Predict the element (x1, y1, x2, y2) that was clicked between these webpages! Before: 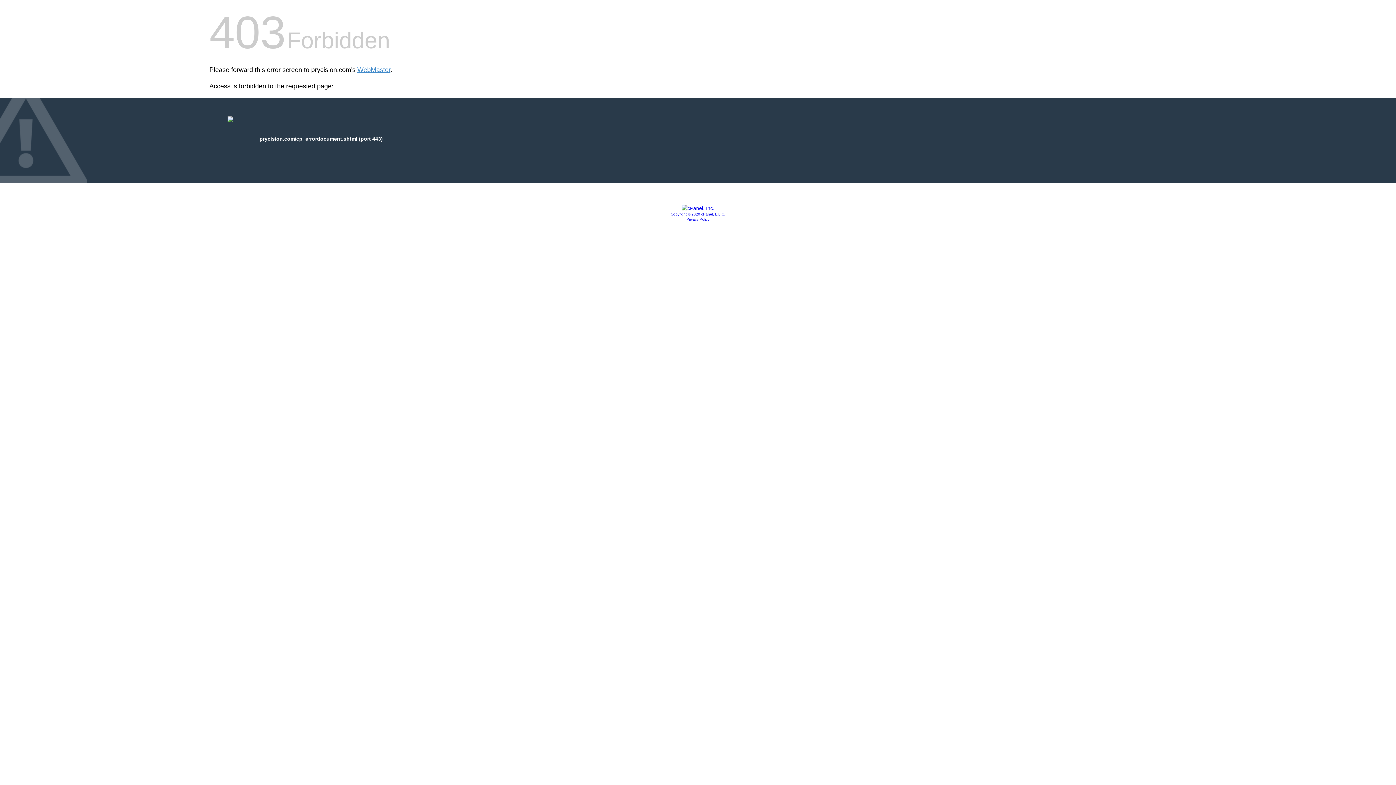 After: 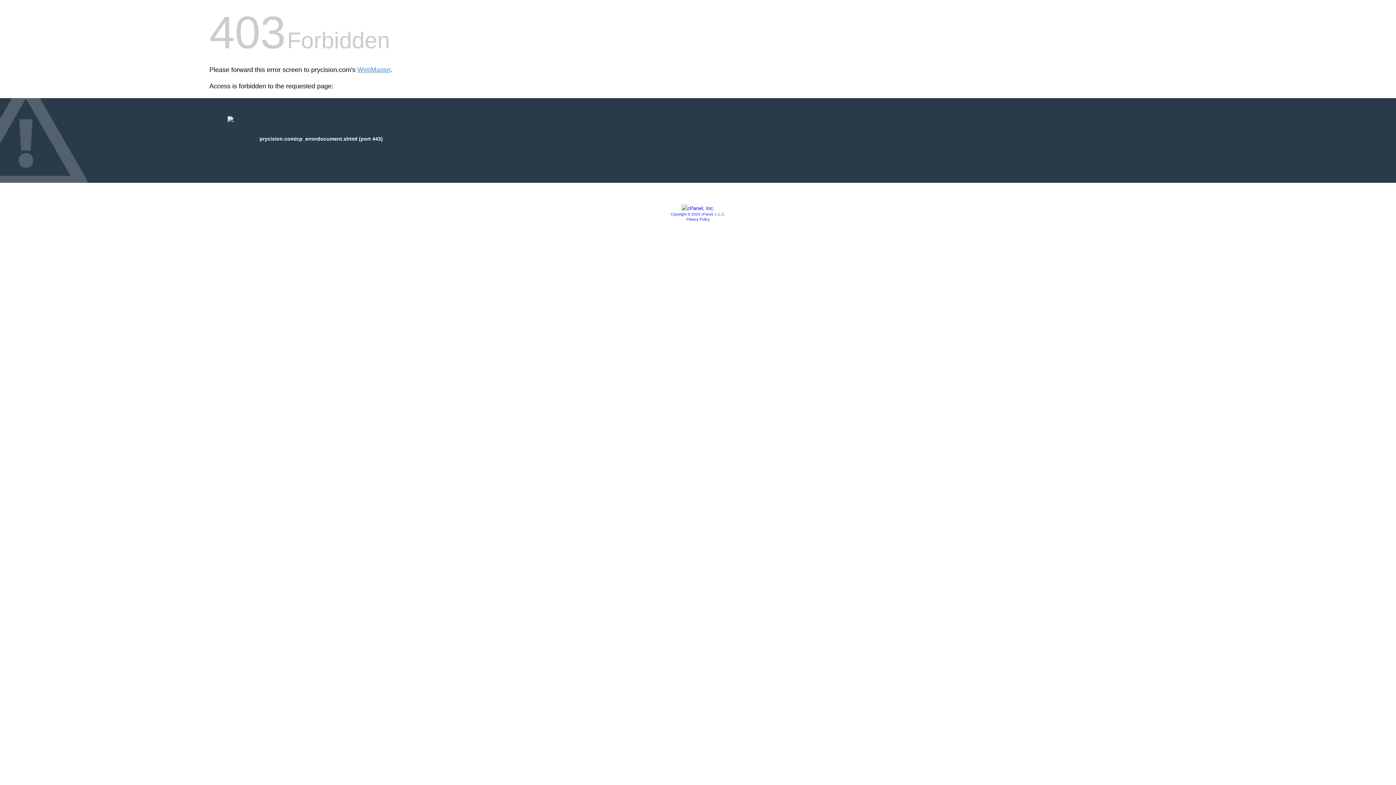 Action: bbox: (681, 205, 714, 211)